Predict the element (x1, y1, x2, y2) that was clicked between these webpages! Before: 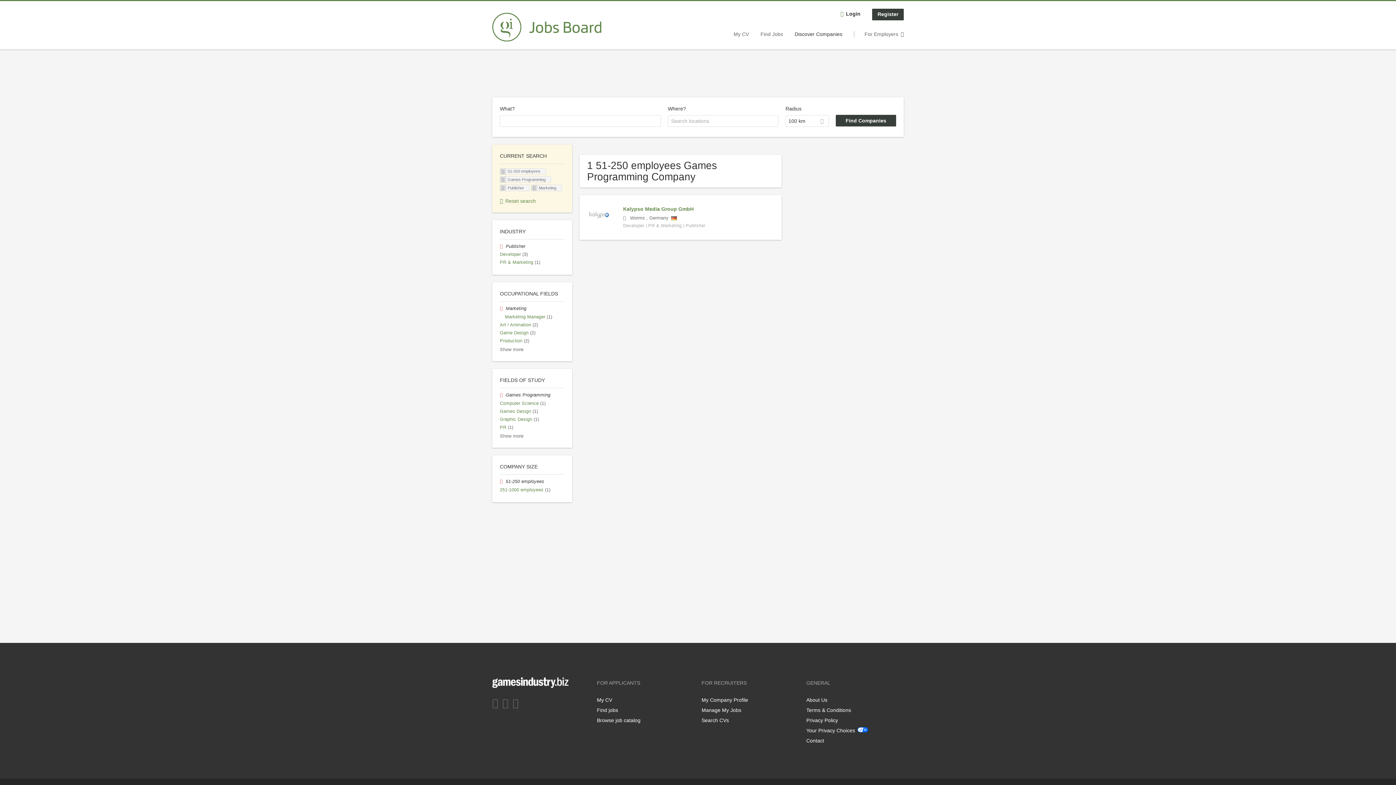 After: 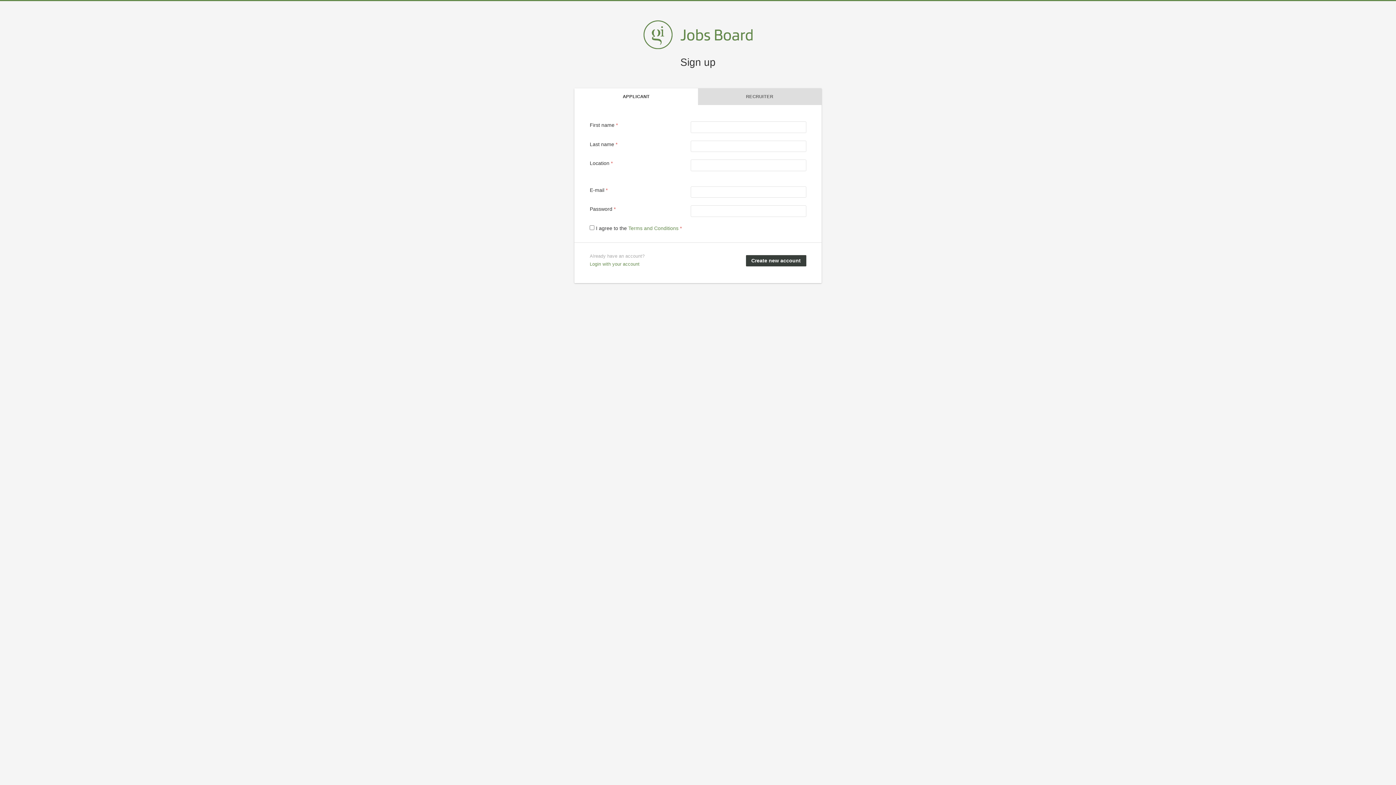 Action: bbox: (872, 8, 904, 20) label: Register